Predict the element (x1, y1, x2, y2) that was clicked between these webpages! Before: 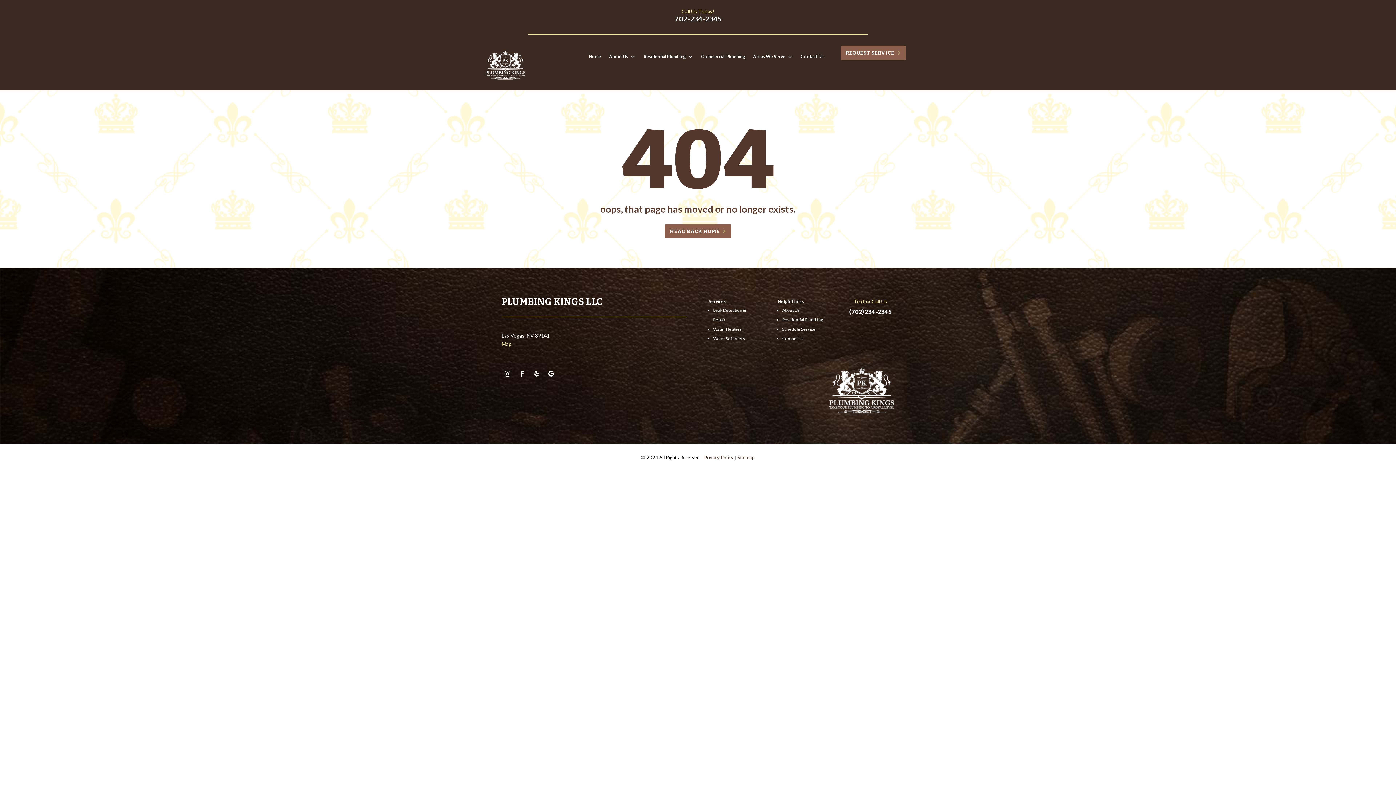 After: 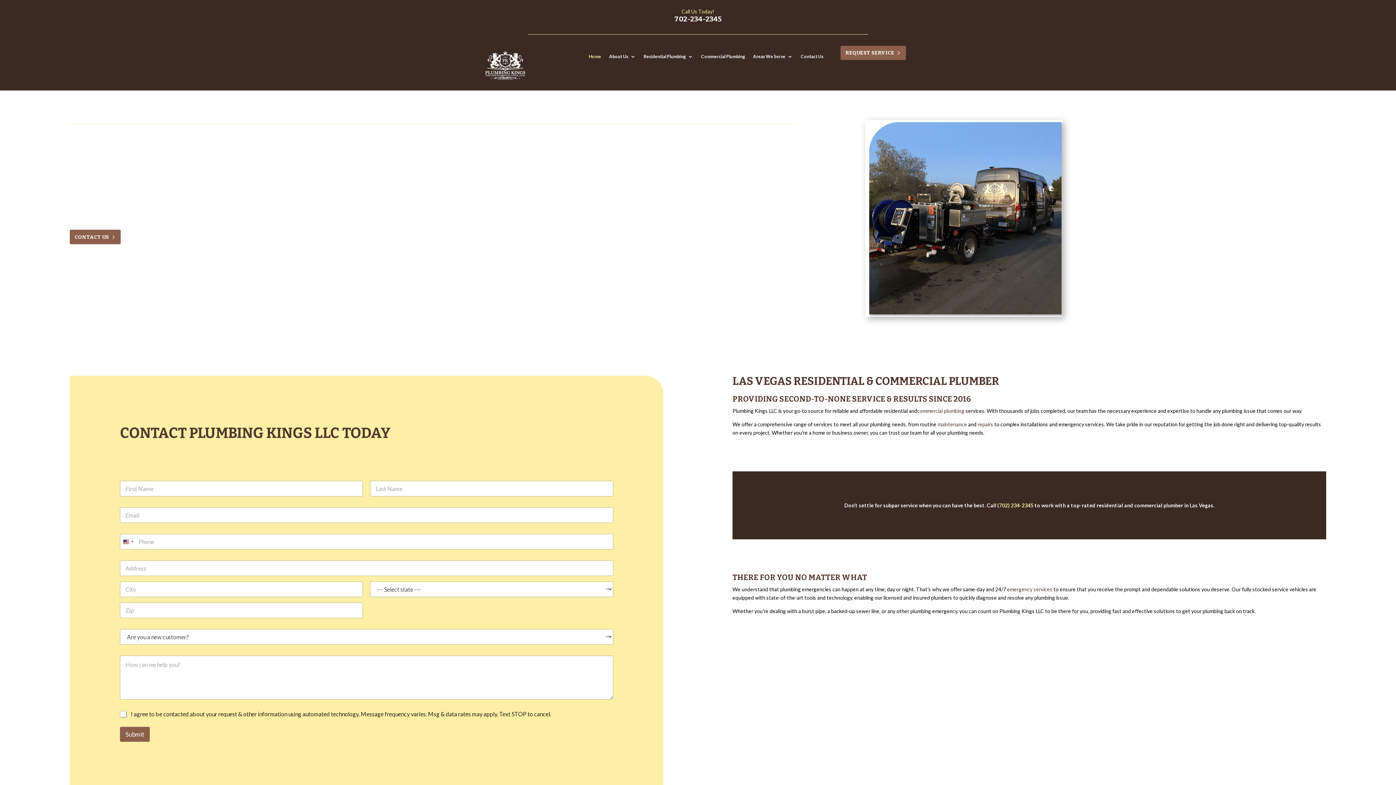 Action: bbox: (588, 54, 601, 62) label: Home